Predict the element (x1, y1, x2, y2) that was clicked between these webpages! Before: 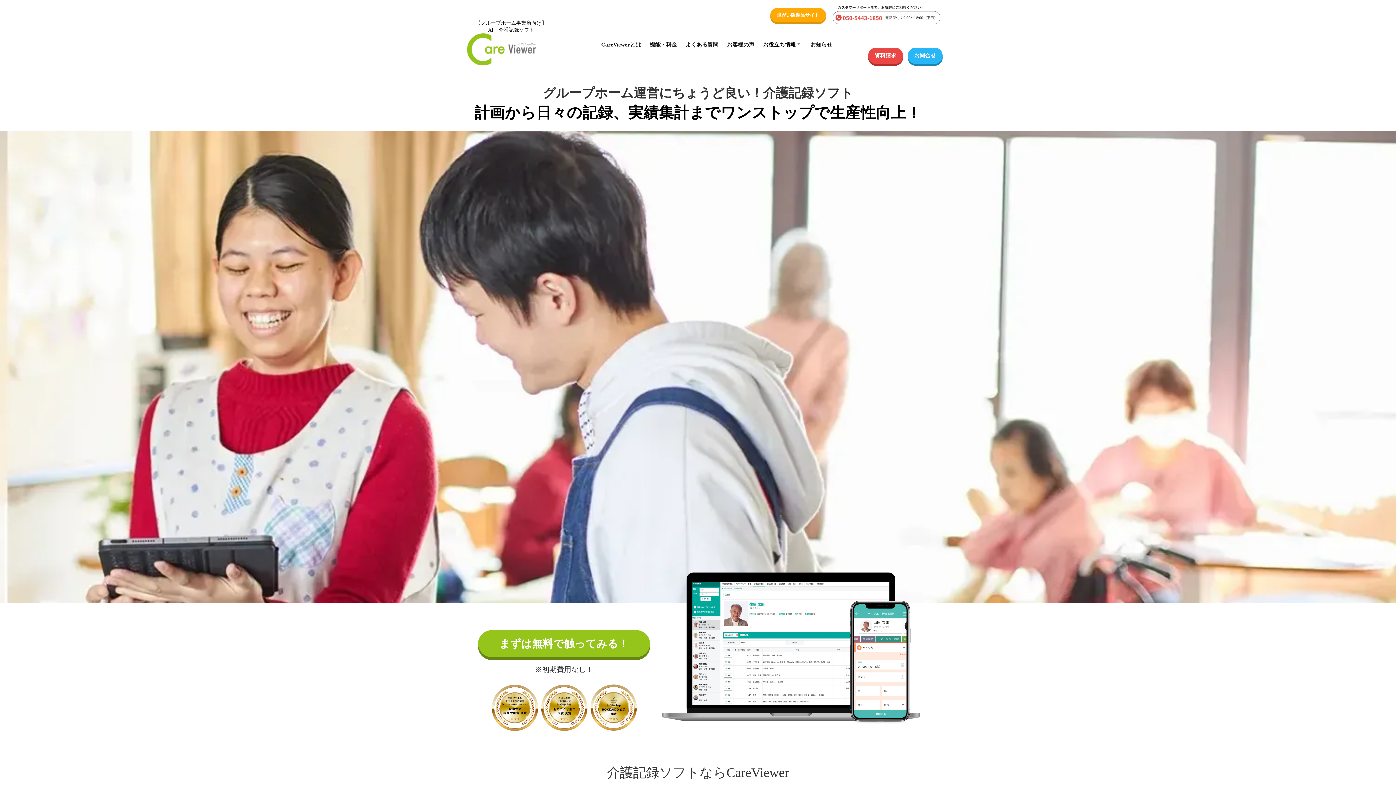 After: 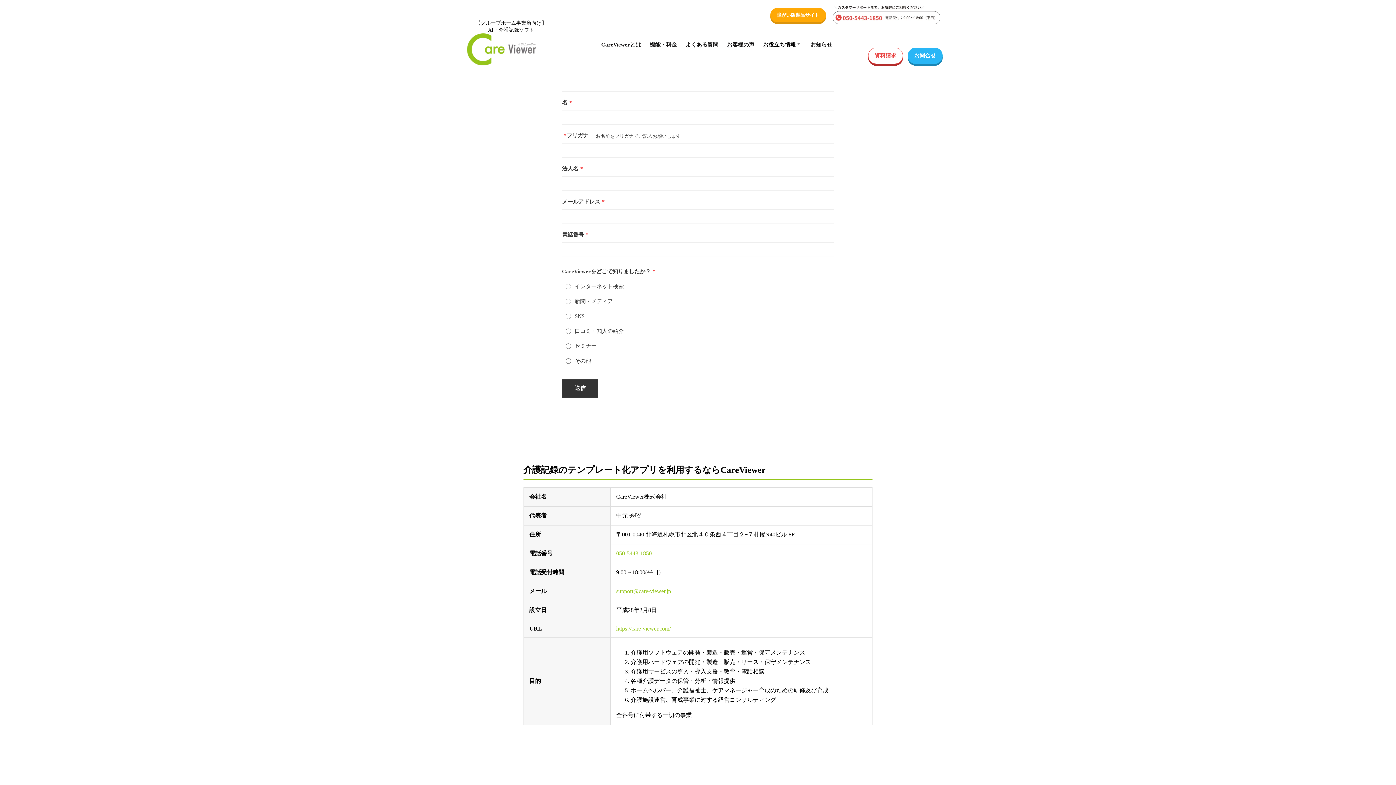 Action: bbox: (868, 47, 903, 64) label: 資料請求